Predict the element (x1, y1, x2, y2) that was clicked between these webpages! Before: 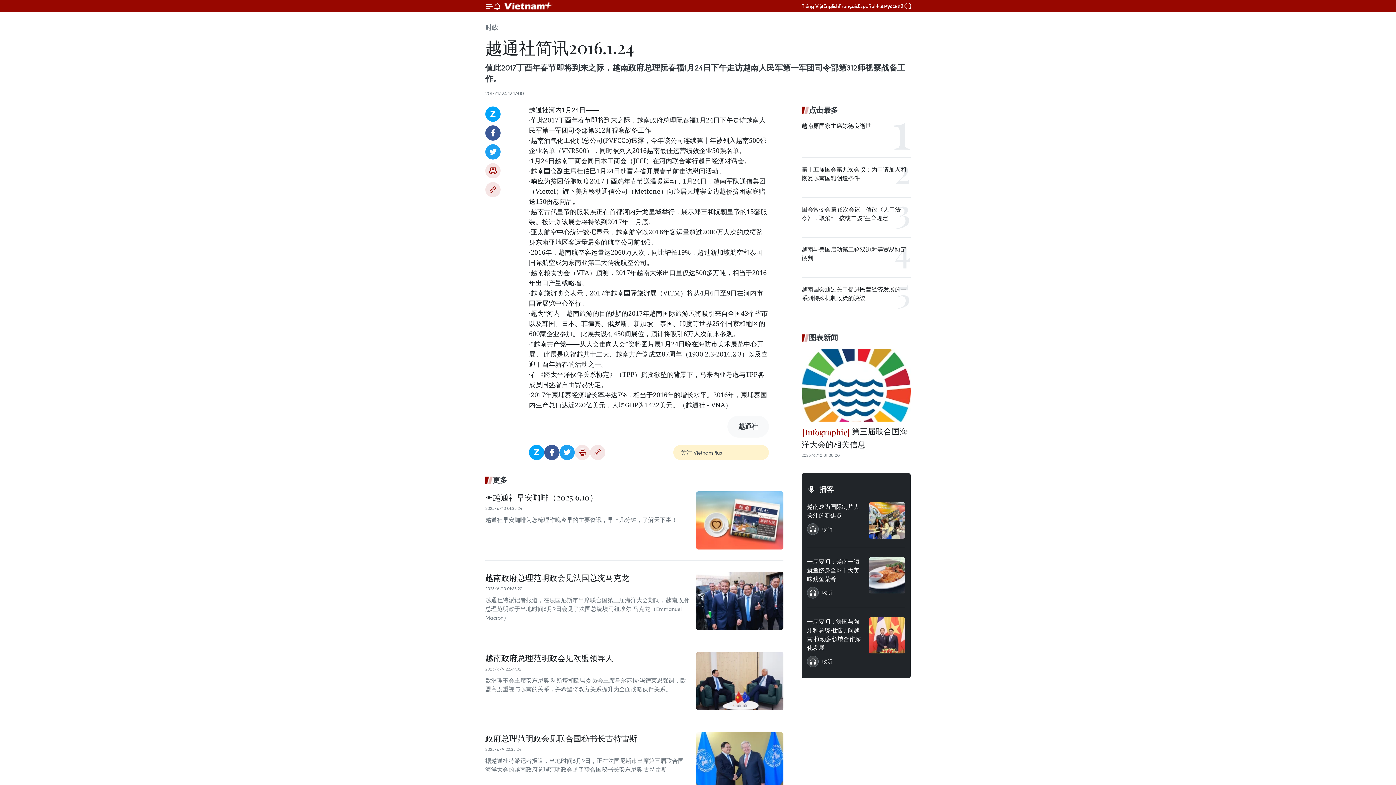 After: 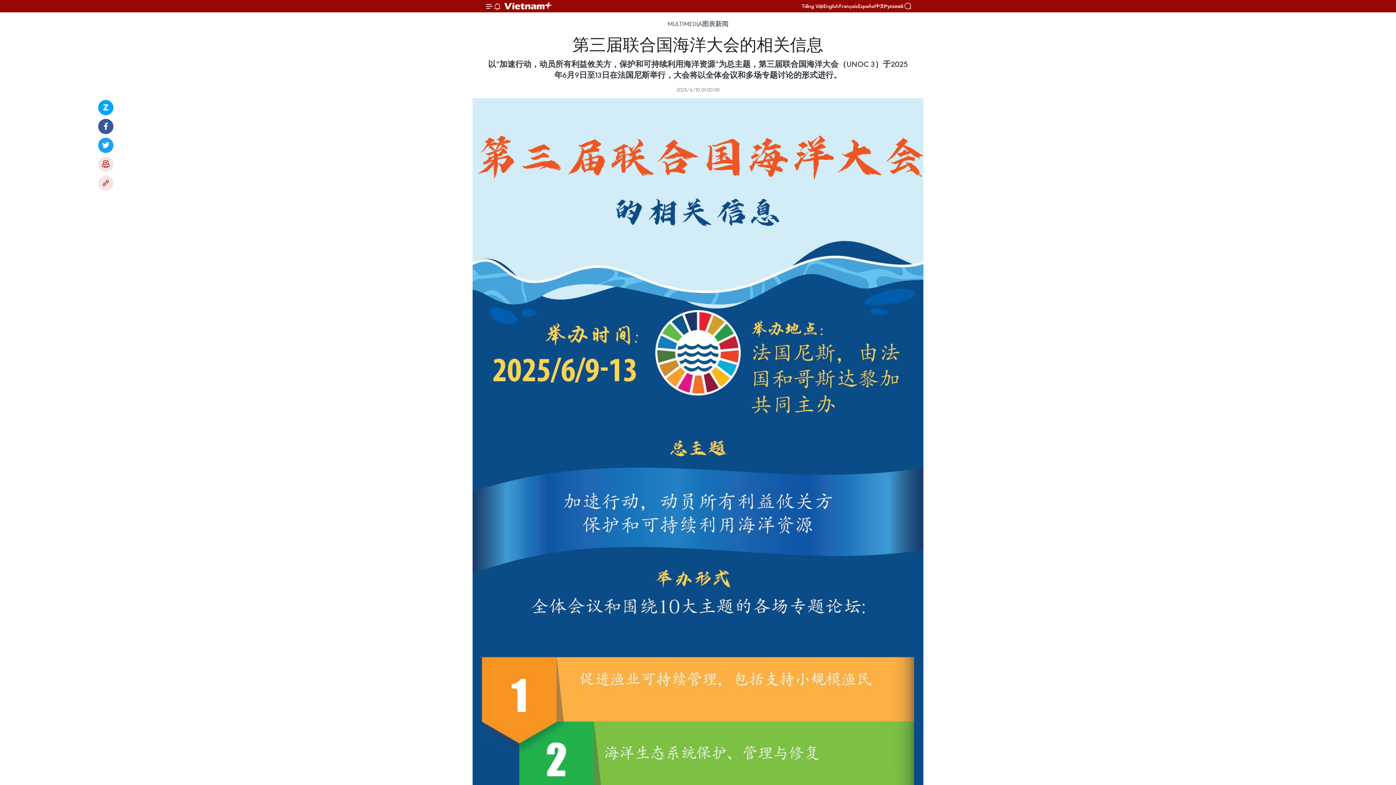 Action: bbox: (801, 349, 910, 421)